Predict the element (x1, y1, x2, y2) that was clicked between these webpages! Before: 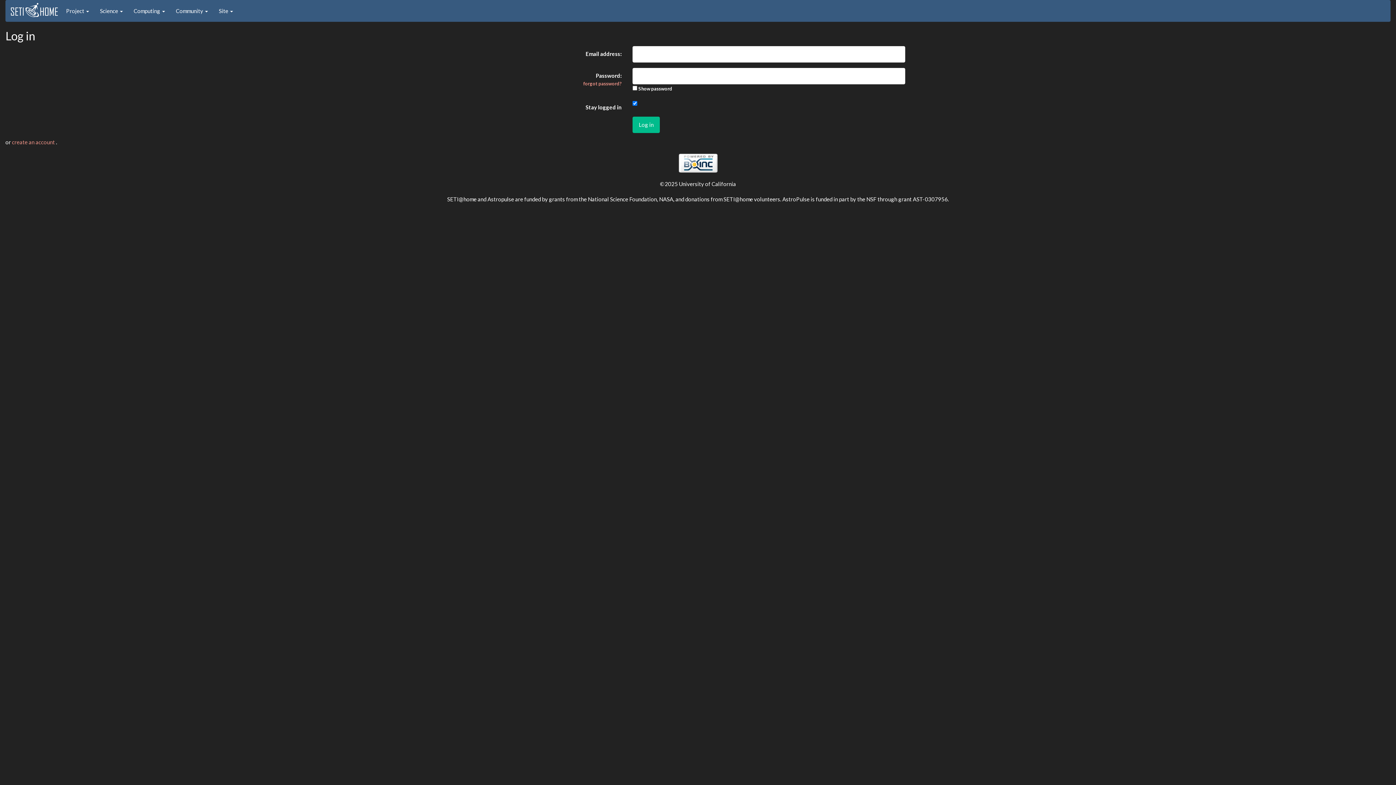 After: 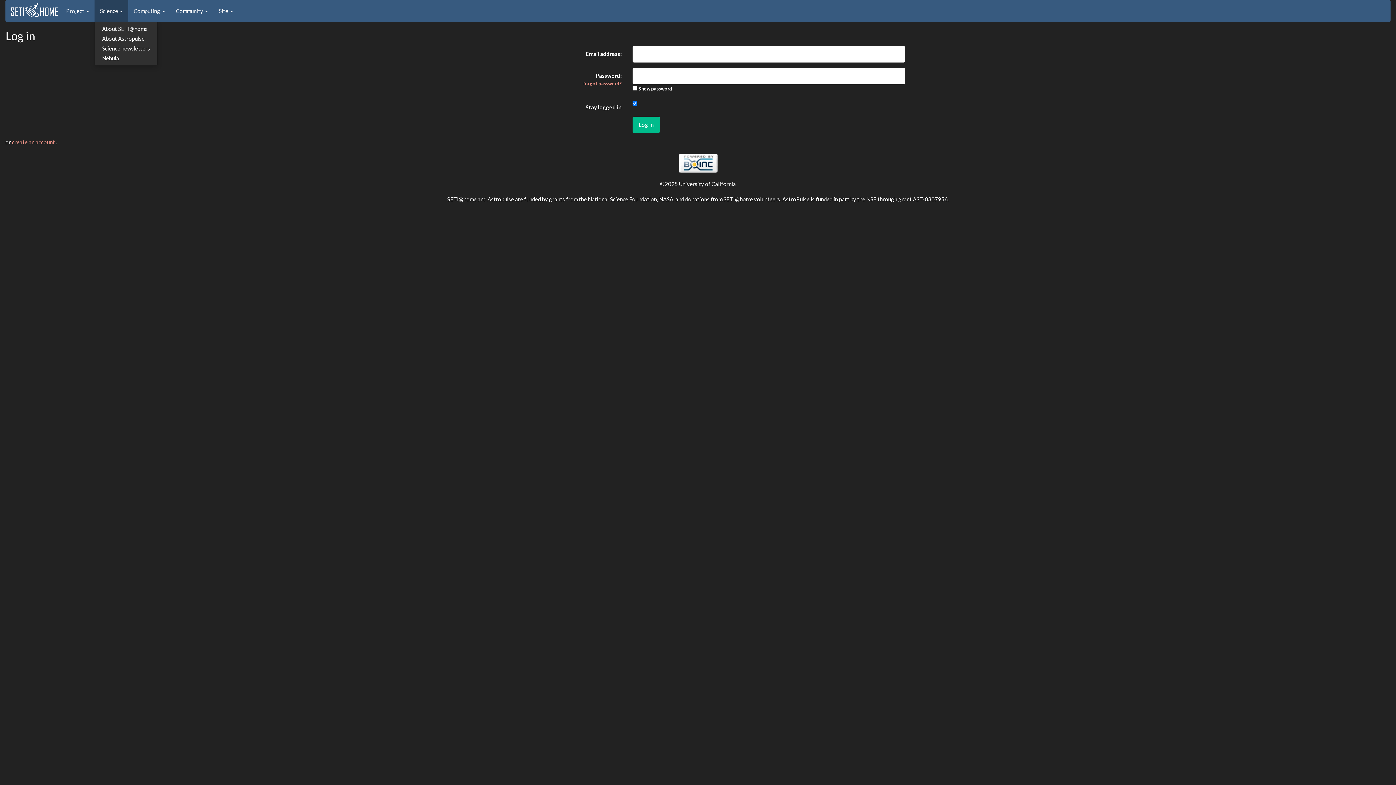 Action: bbox: (94, 0, 128, 21) label: Science 